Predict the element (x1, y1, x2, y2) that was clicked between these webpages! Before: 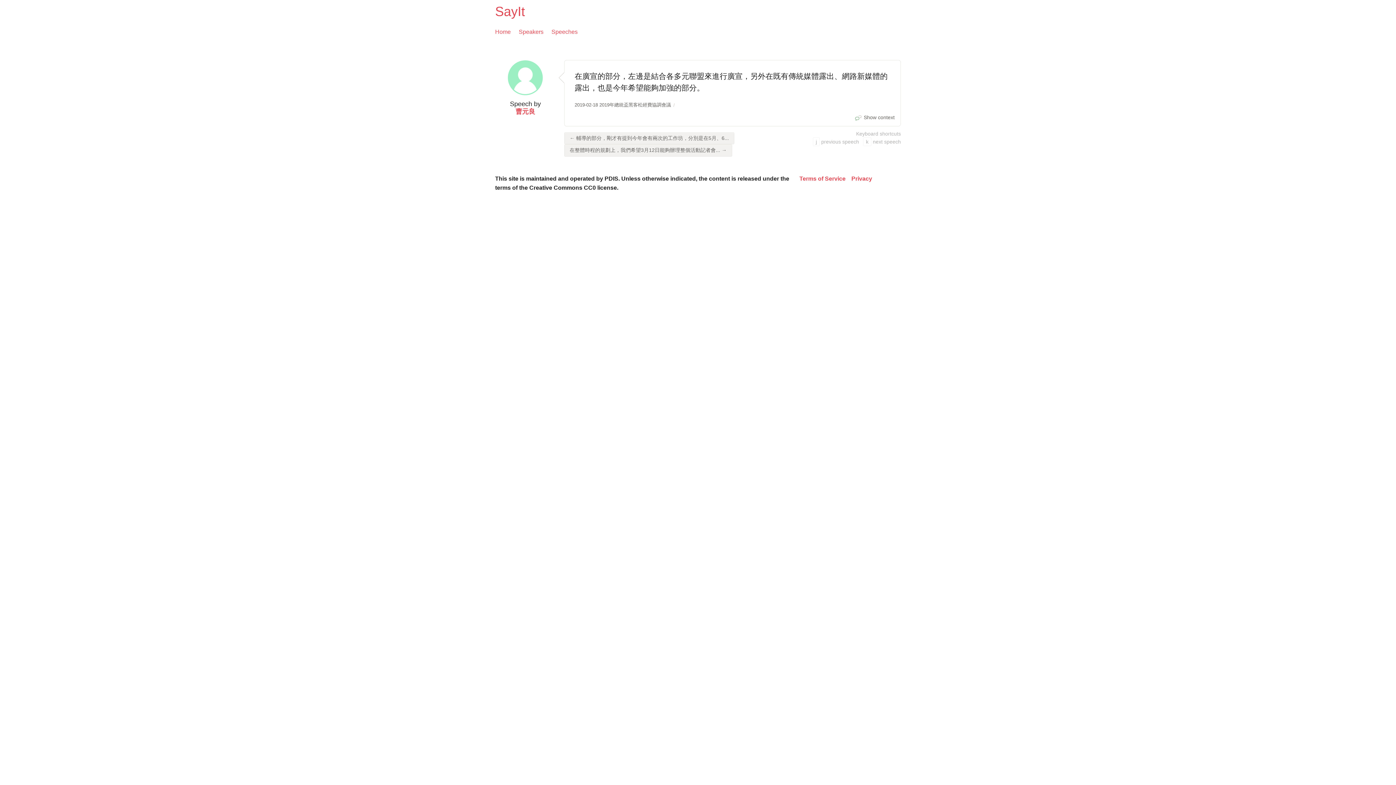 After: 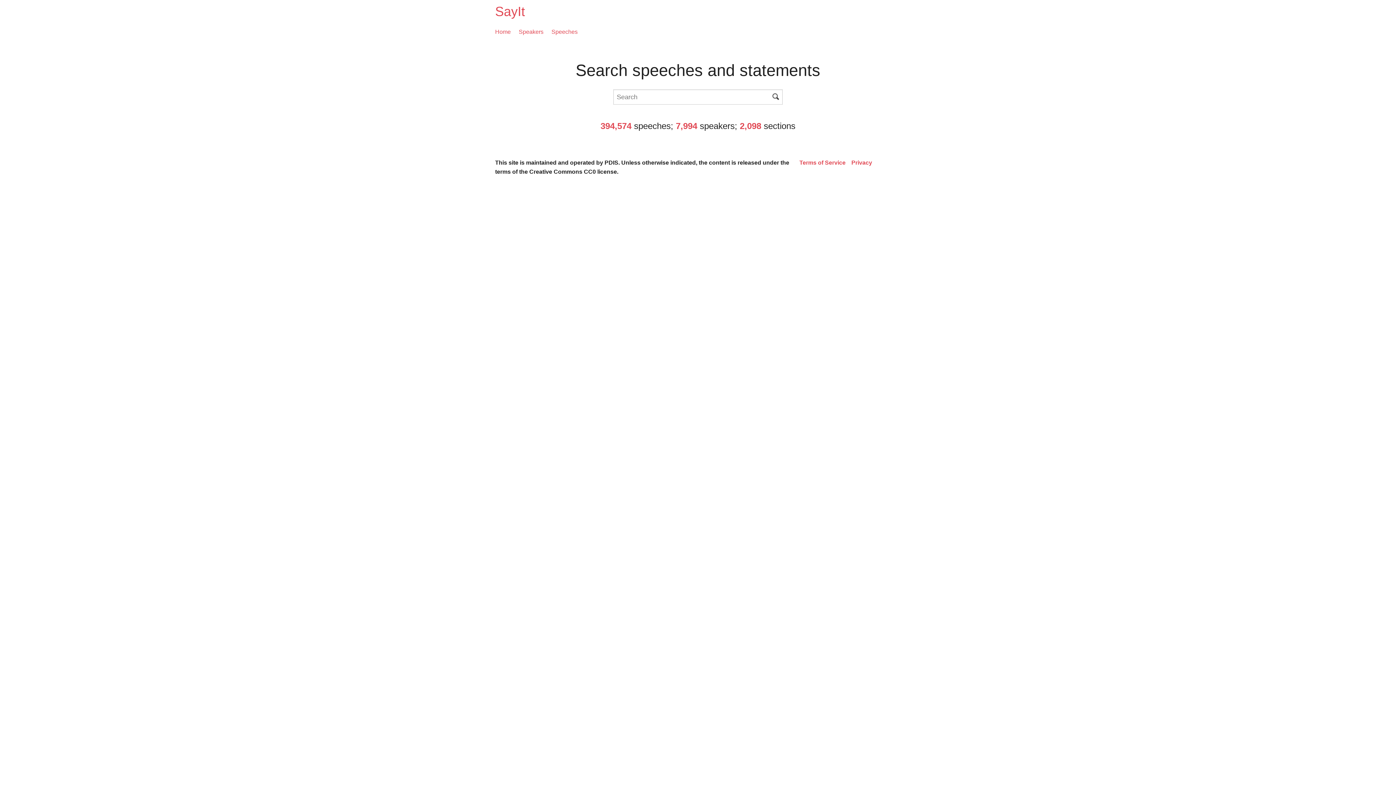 Action: label: Home bbox: (495, 27, 510, 36)